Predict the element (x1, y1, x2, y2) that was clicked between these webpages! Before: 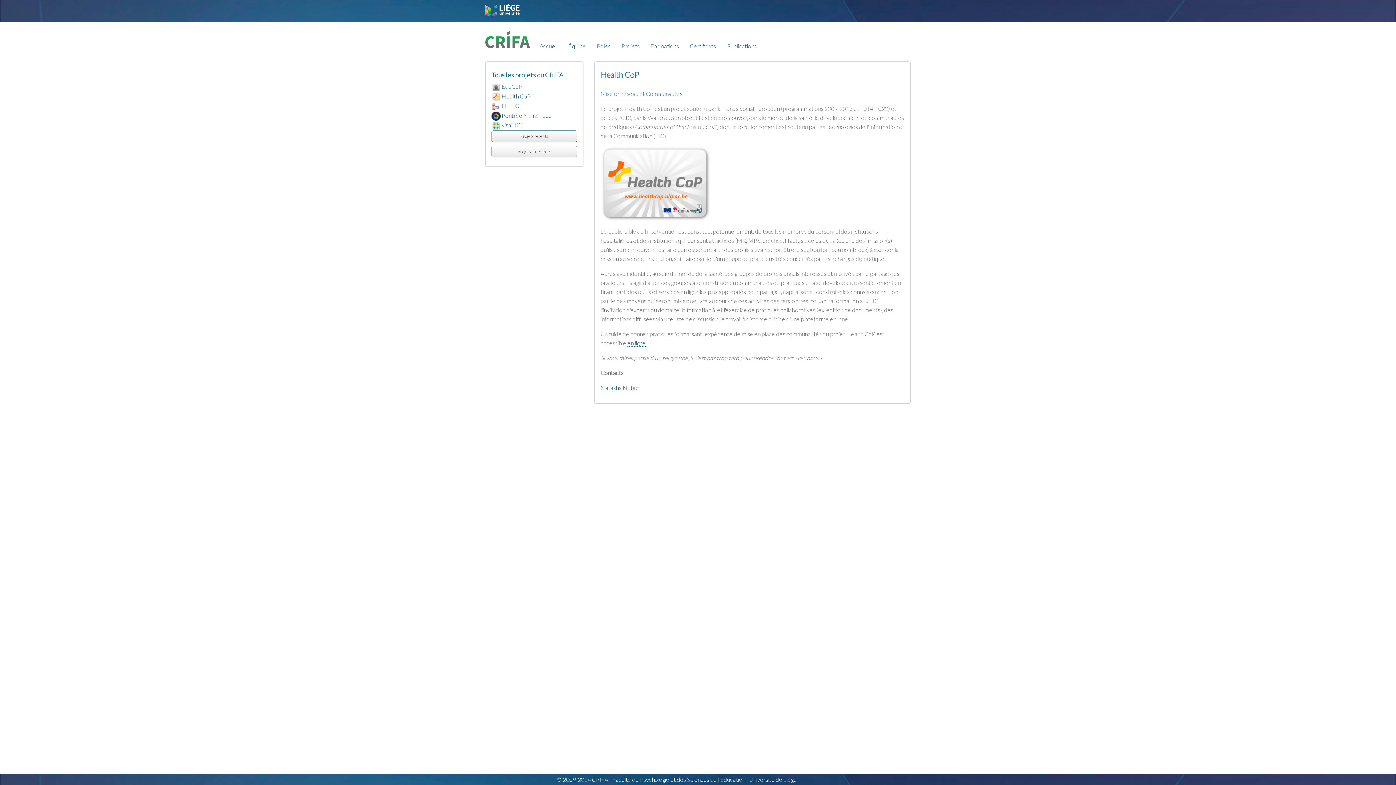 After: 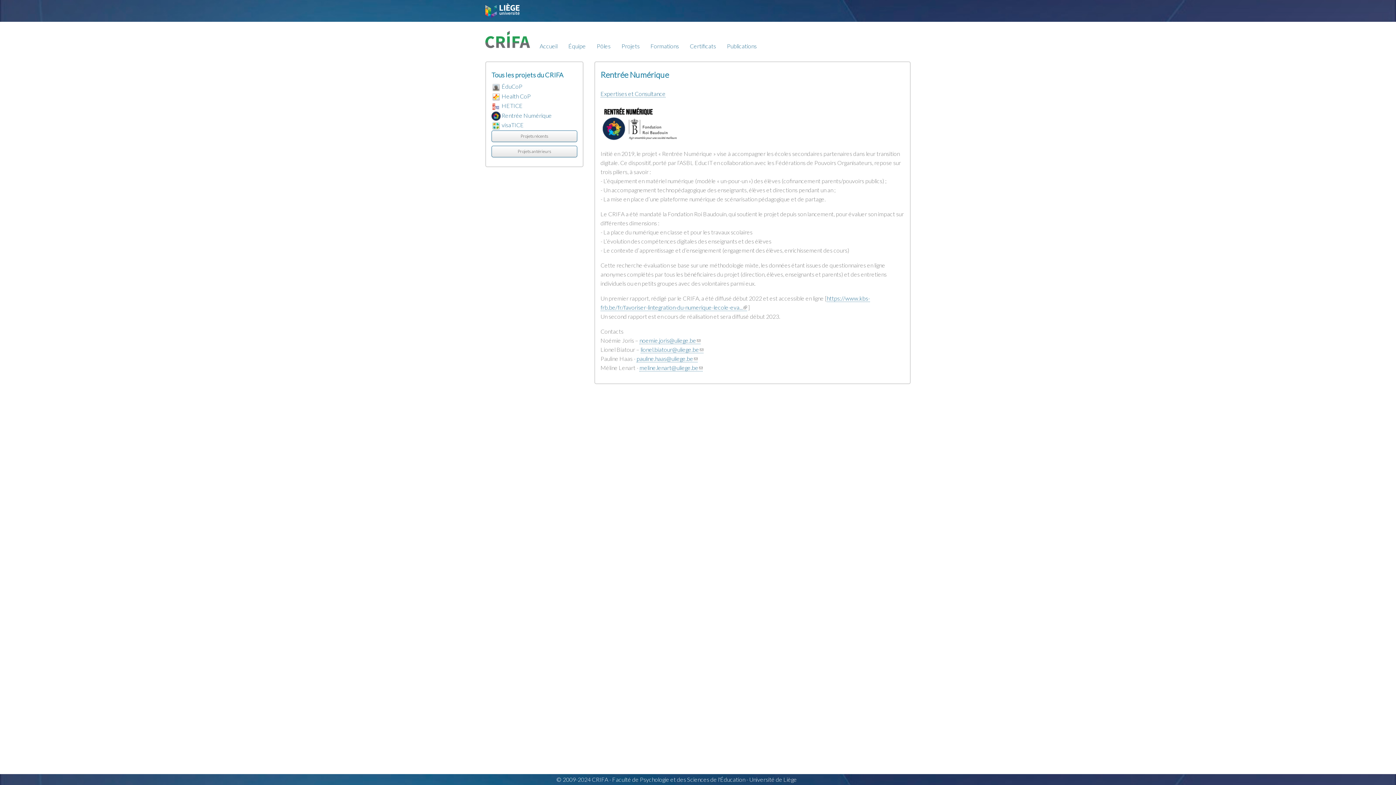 Action: bbox: (501, 111, 552, 118) label: Rentrée Numérique